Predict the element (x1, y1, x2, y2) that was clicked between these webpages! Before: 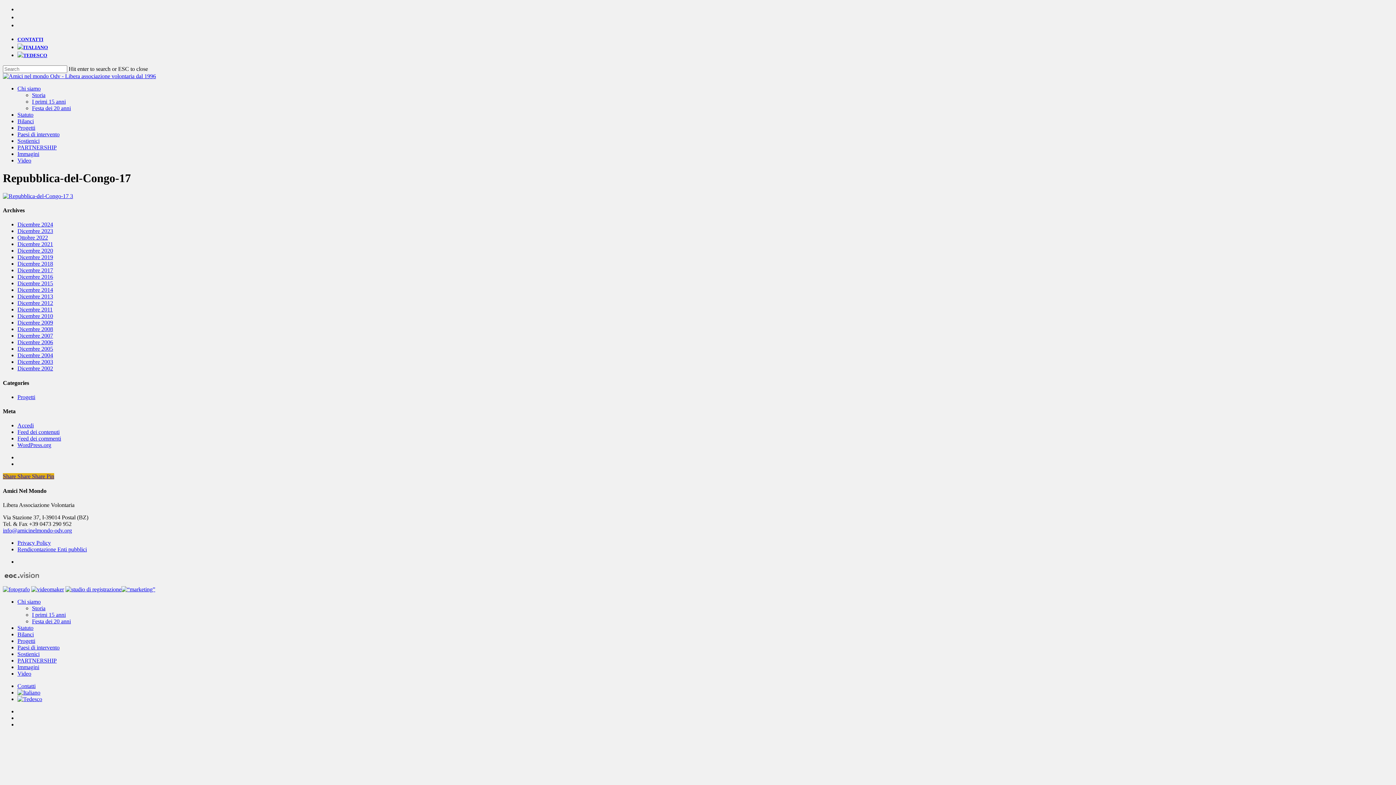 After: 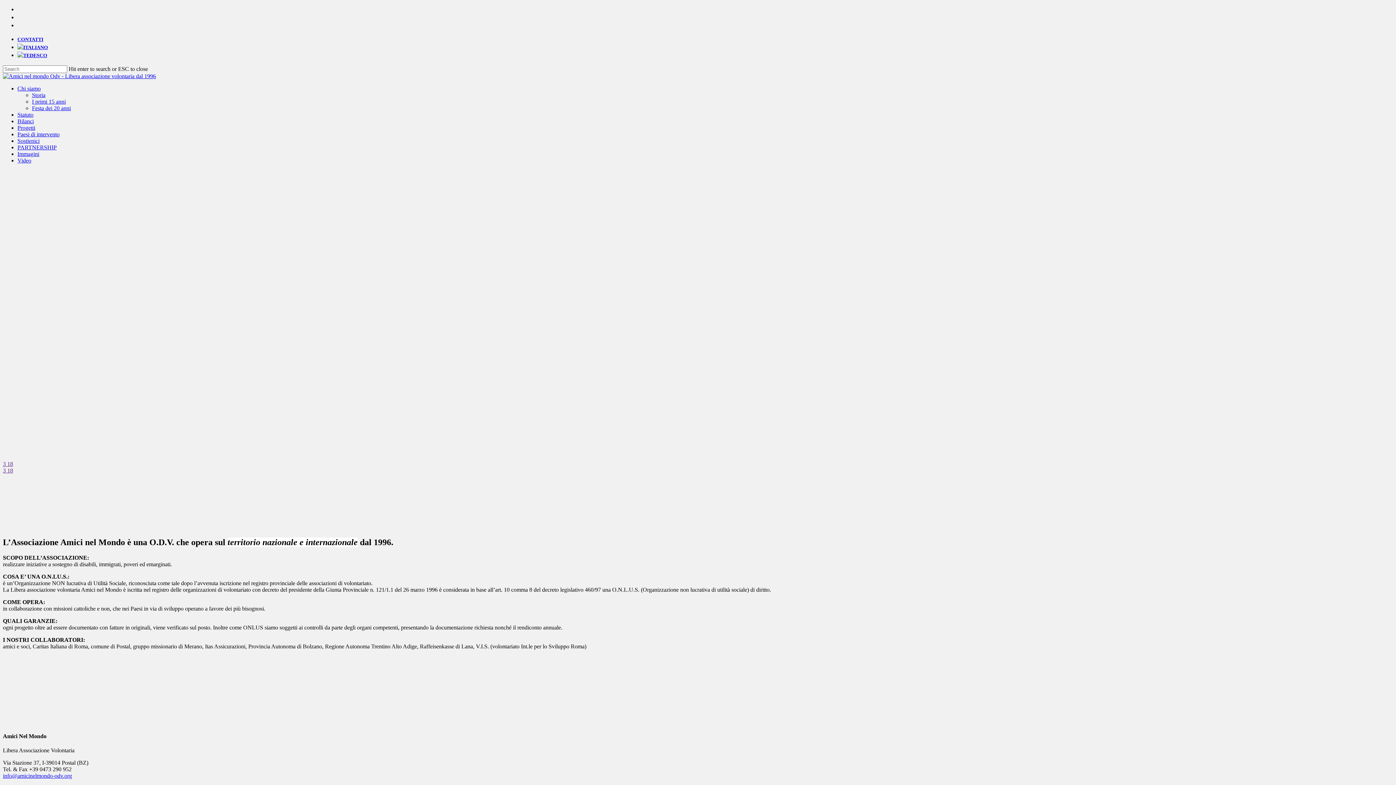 Action: label: Dicembre 2003 bbox: (17, 359, 53, 365)